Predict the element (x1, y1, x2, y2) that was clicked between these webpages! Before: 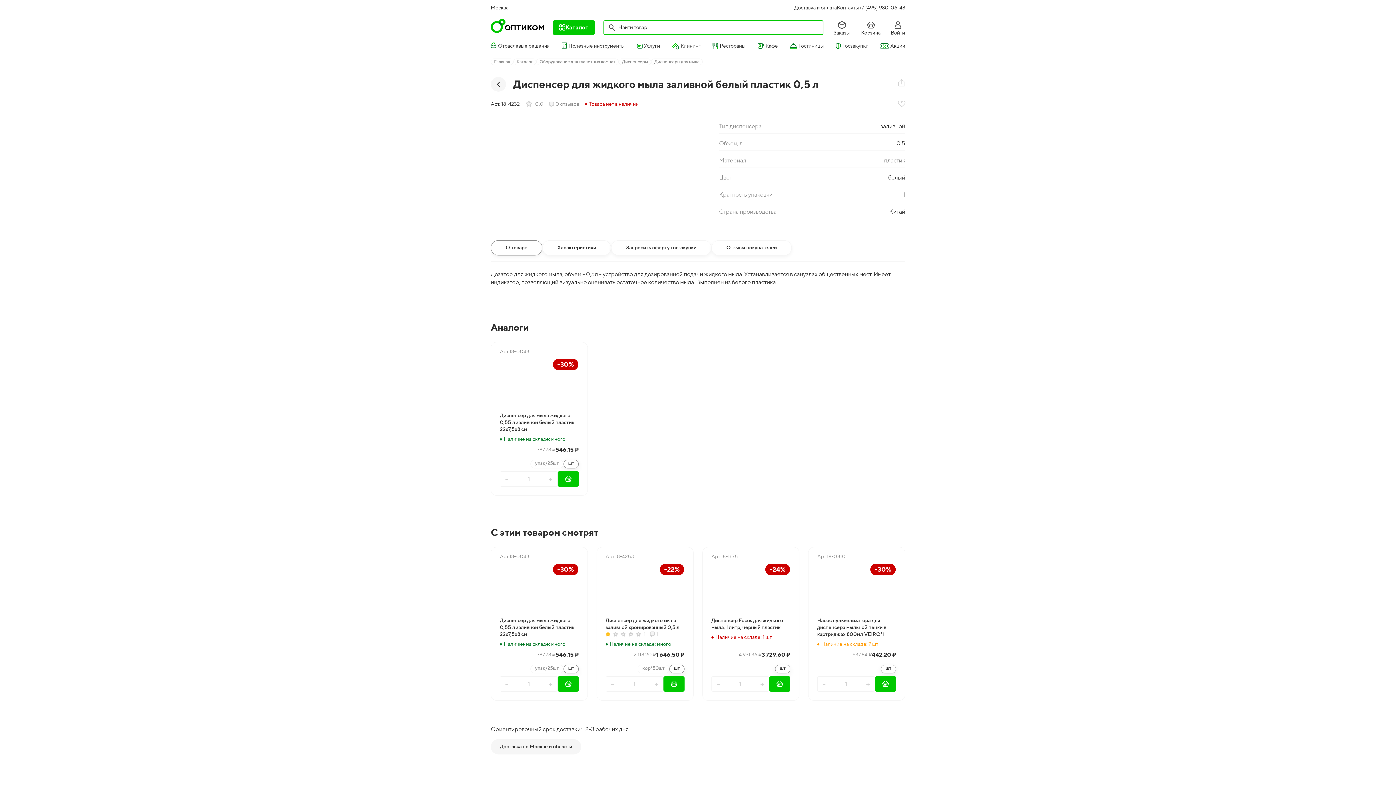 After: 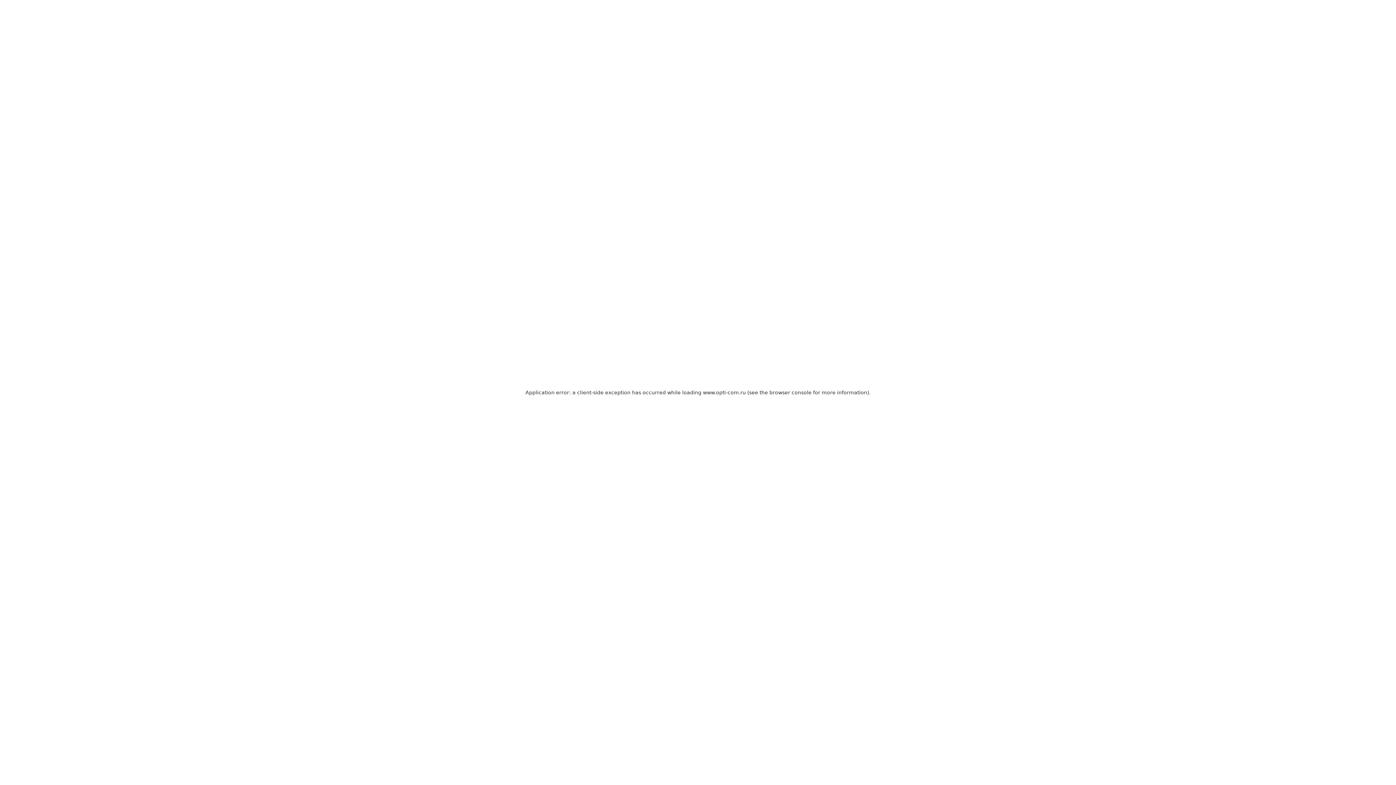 Action: label: Клининг bbox: (672, 42, 700, 49)